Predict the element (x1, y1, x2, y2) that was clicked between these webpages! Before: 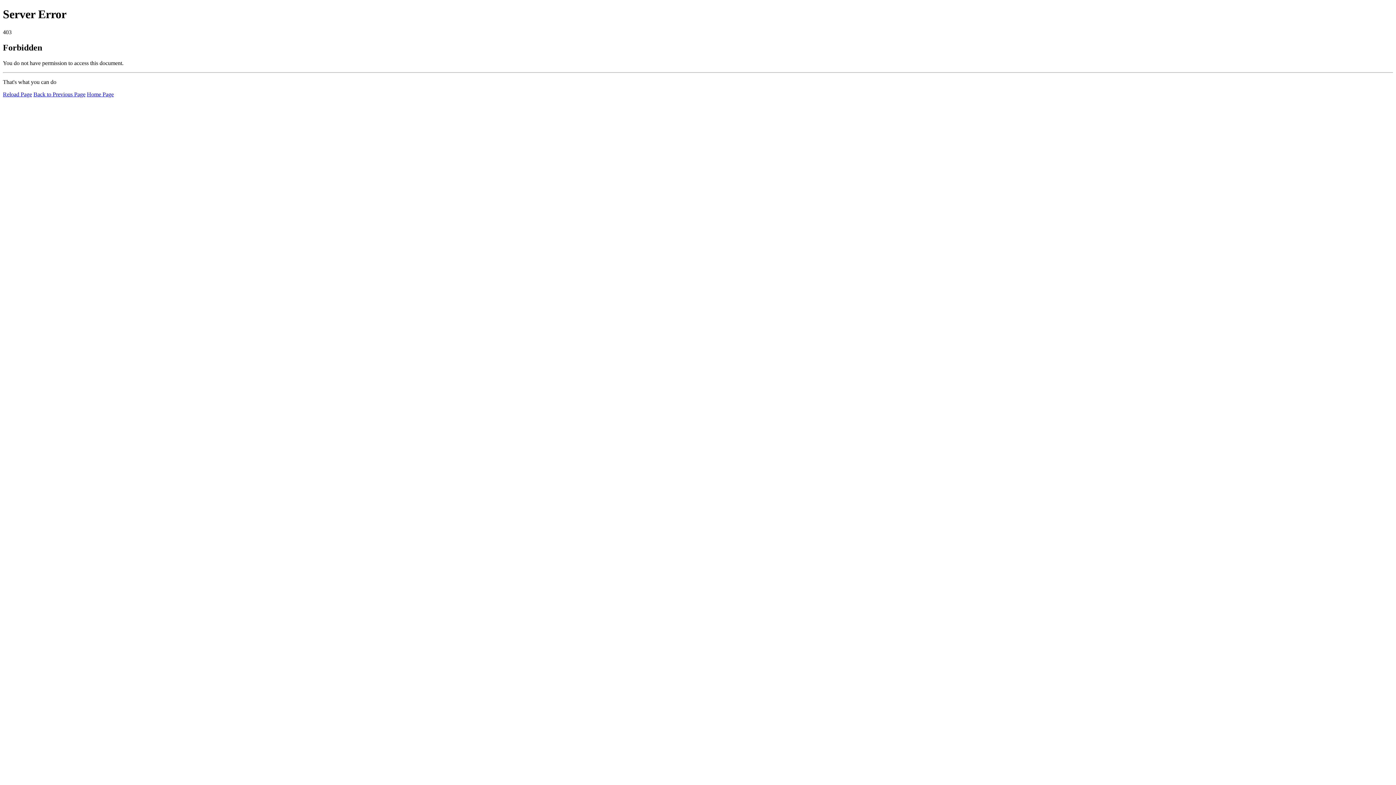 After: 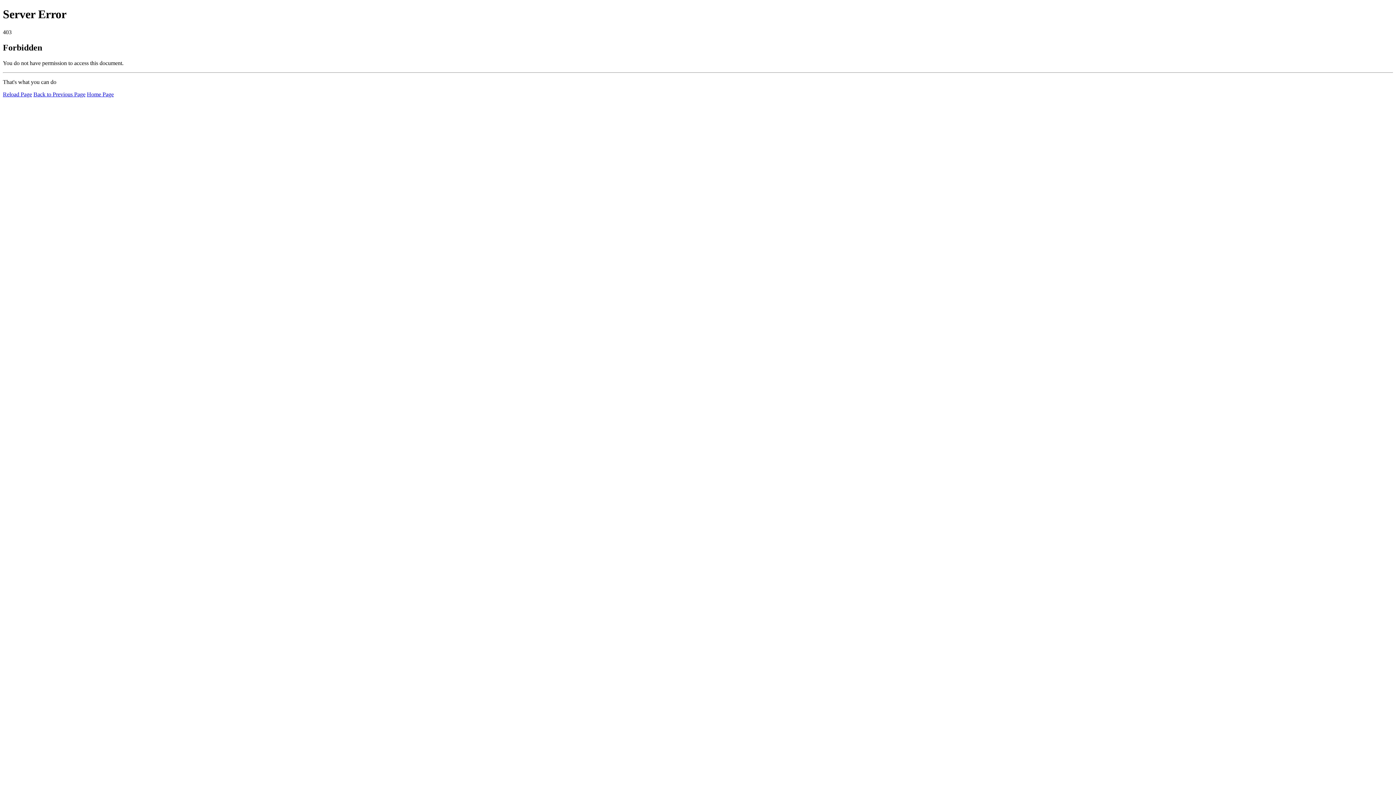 Action: label: Home Page bbox: (86, 91, 113, 97)